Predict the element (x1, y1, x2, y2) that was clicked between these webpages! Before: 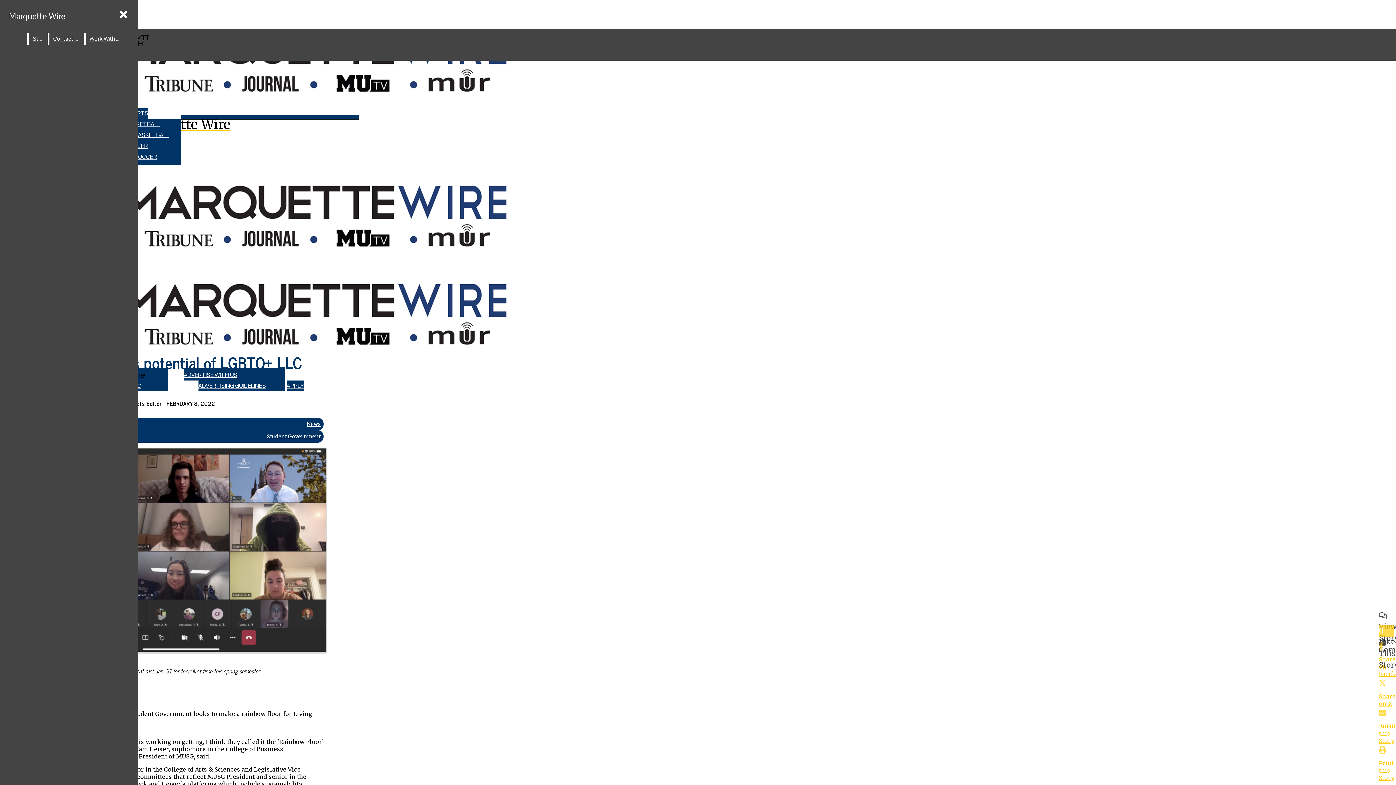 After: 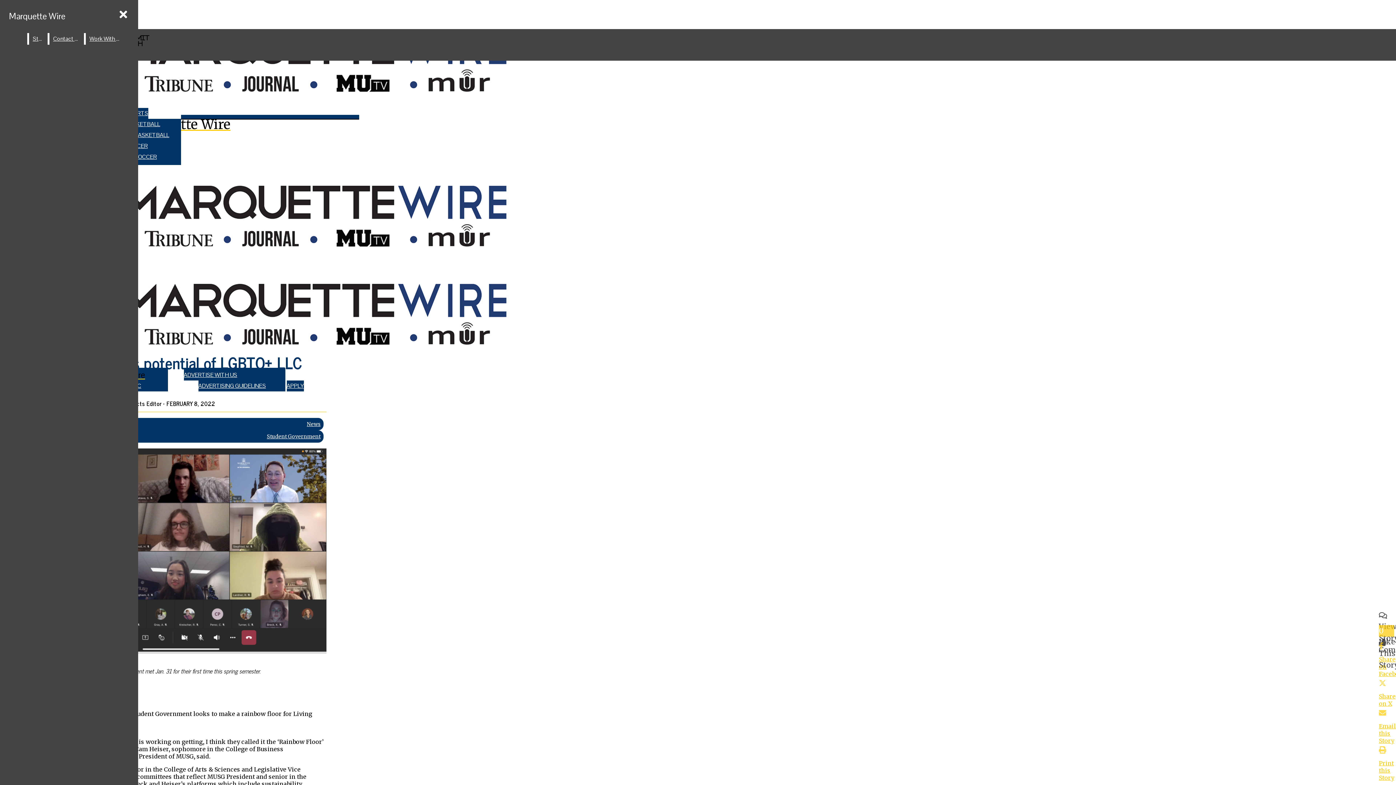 Action: label: Email this Story bbox: (1379, 707, 1396, 744)